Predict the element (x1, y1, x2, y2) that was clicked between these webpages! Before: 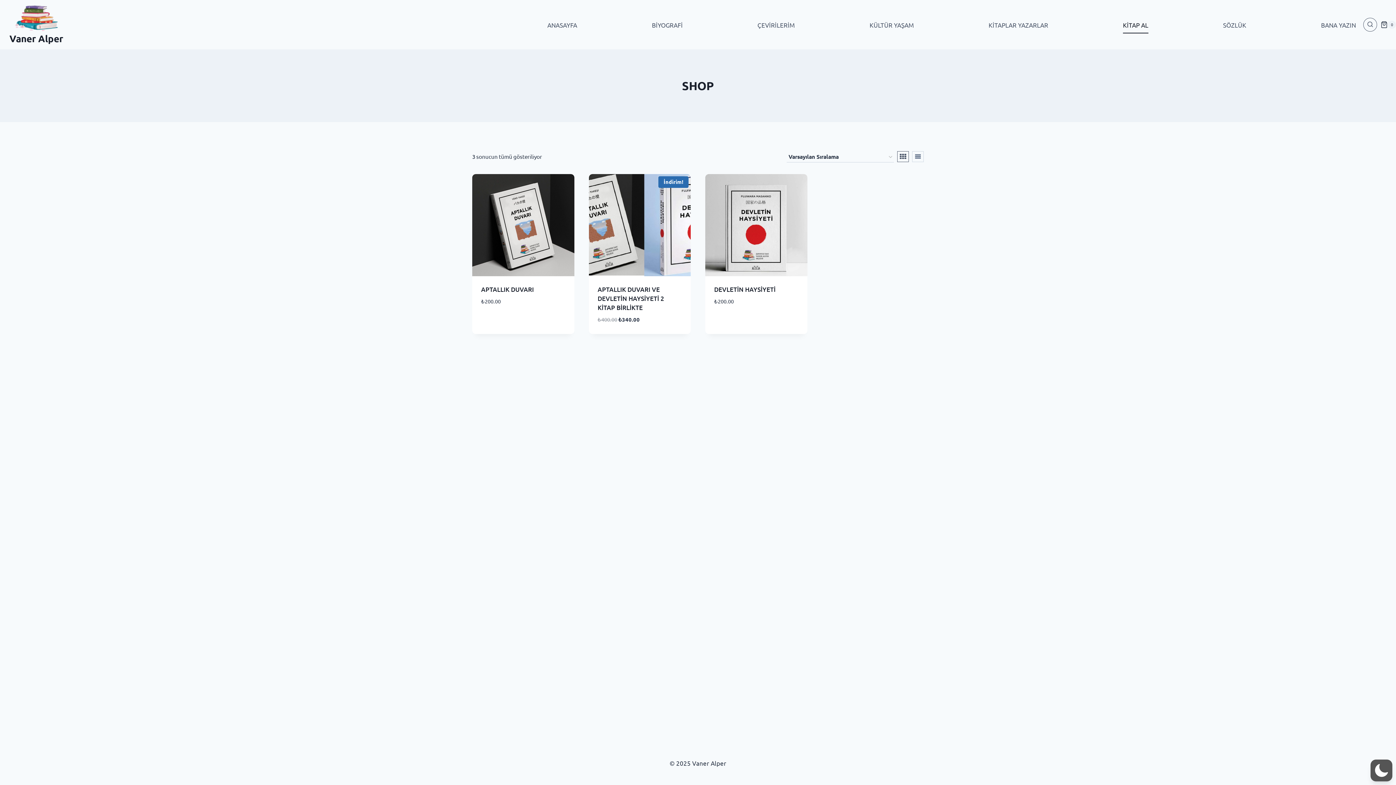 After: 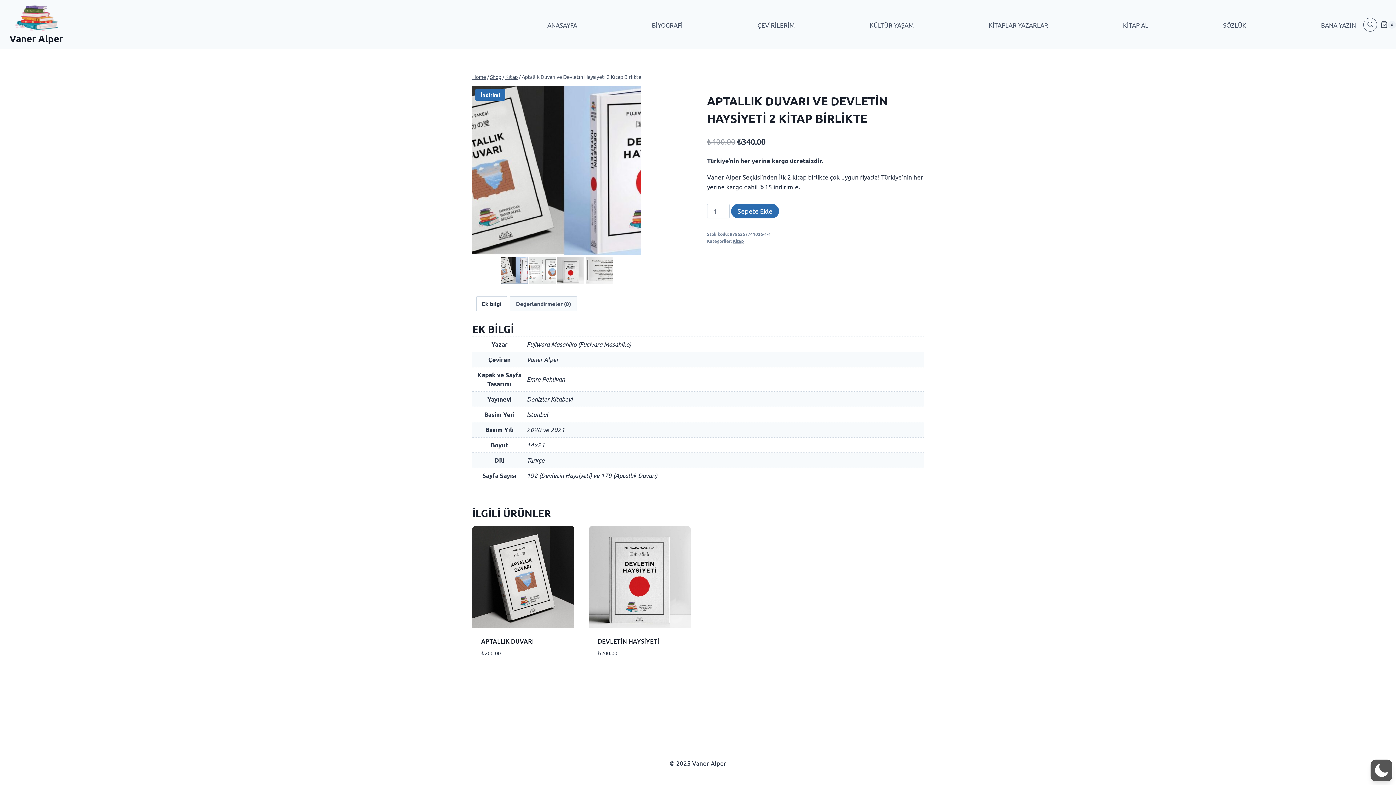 Action: bbox: (588, 174, 690, 276) label: İndirim!